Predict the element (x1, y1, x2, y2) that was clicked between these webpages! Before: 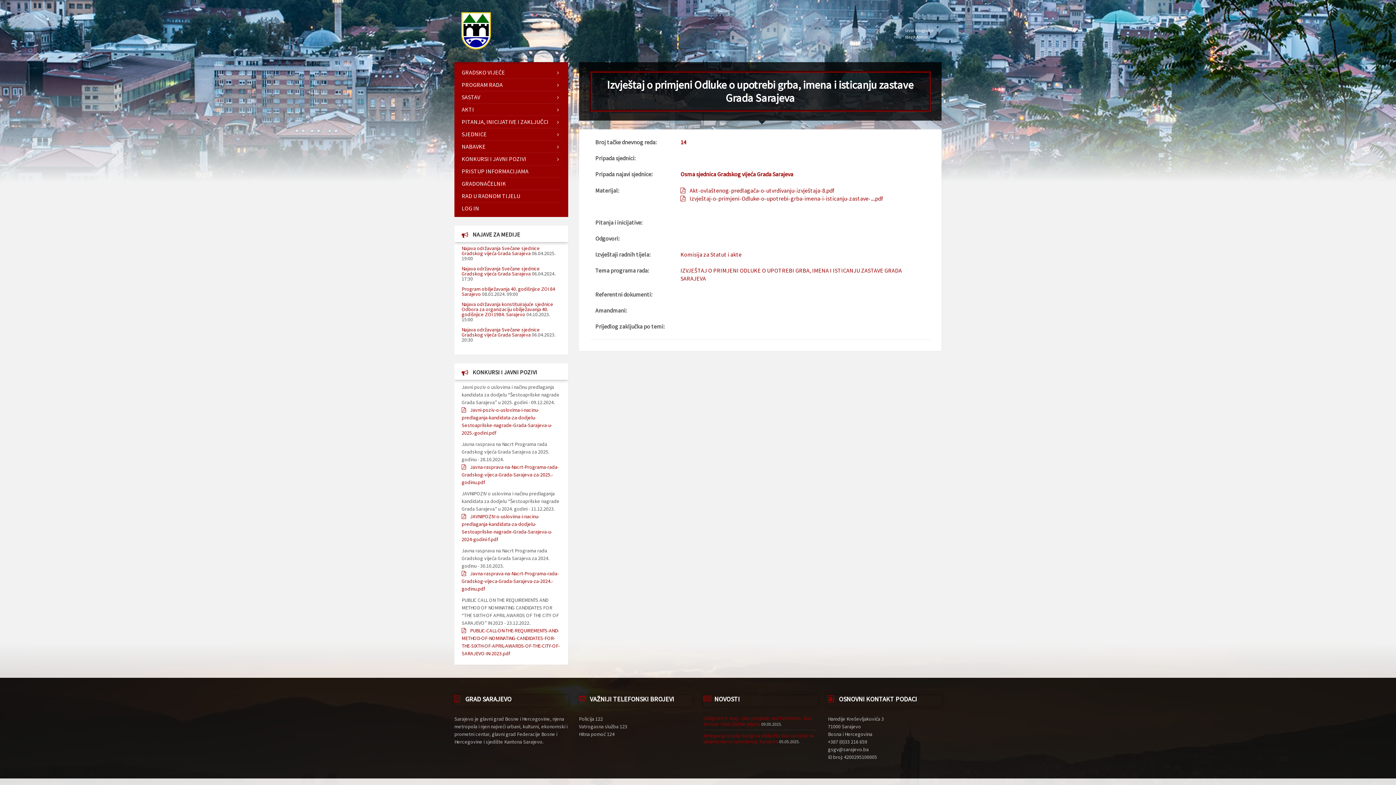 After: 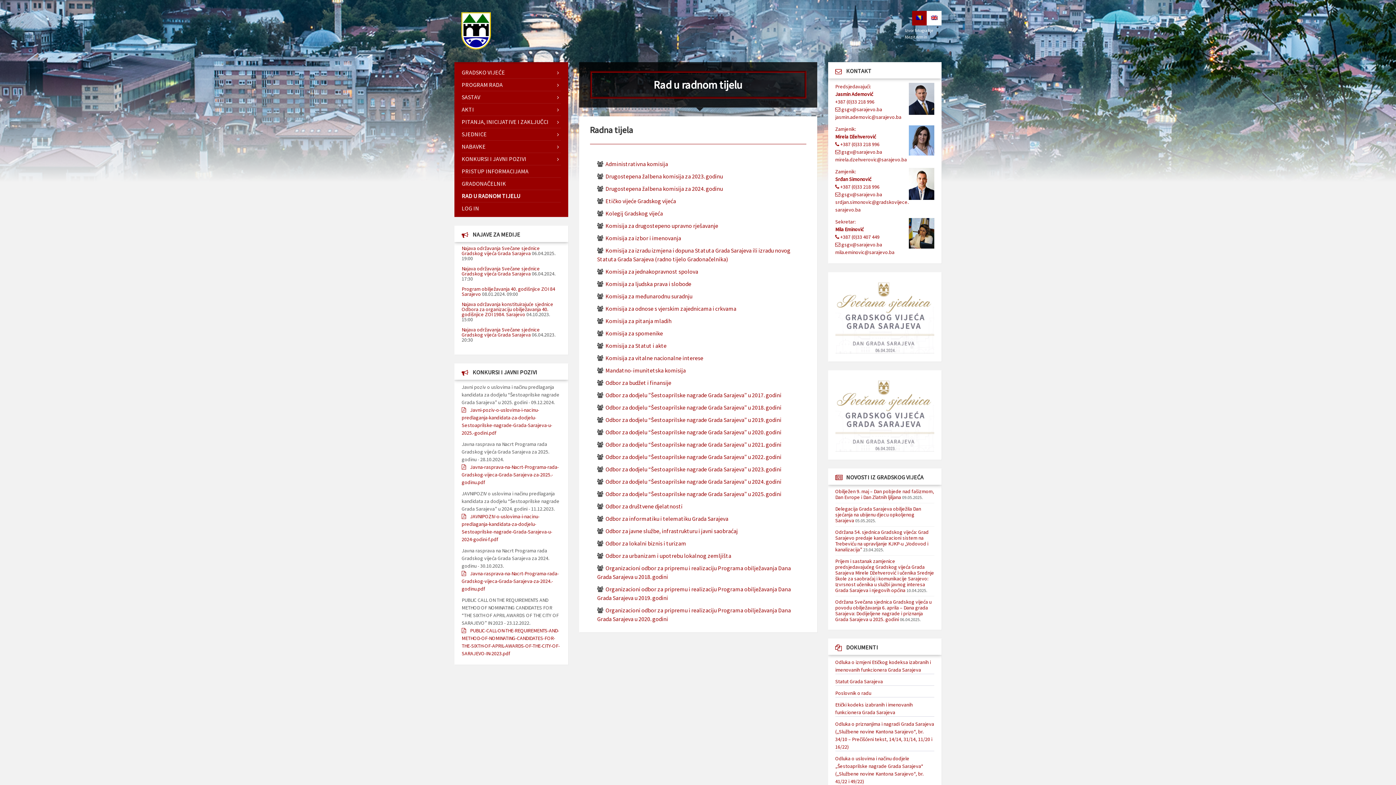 Action: bbox: (461, 190, 560, 202) label: RAD U RADNOM TIJELU